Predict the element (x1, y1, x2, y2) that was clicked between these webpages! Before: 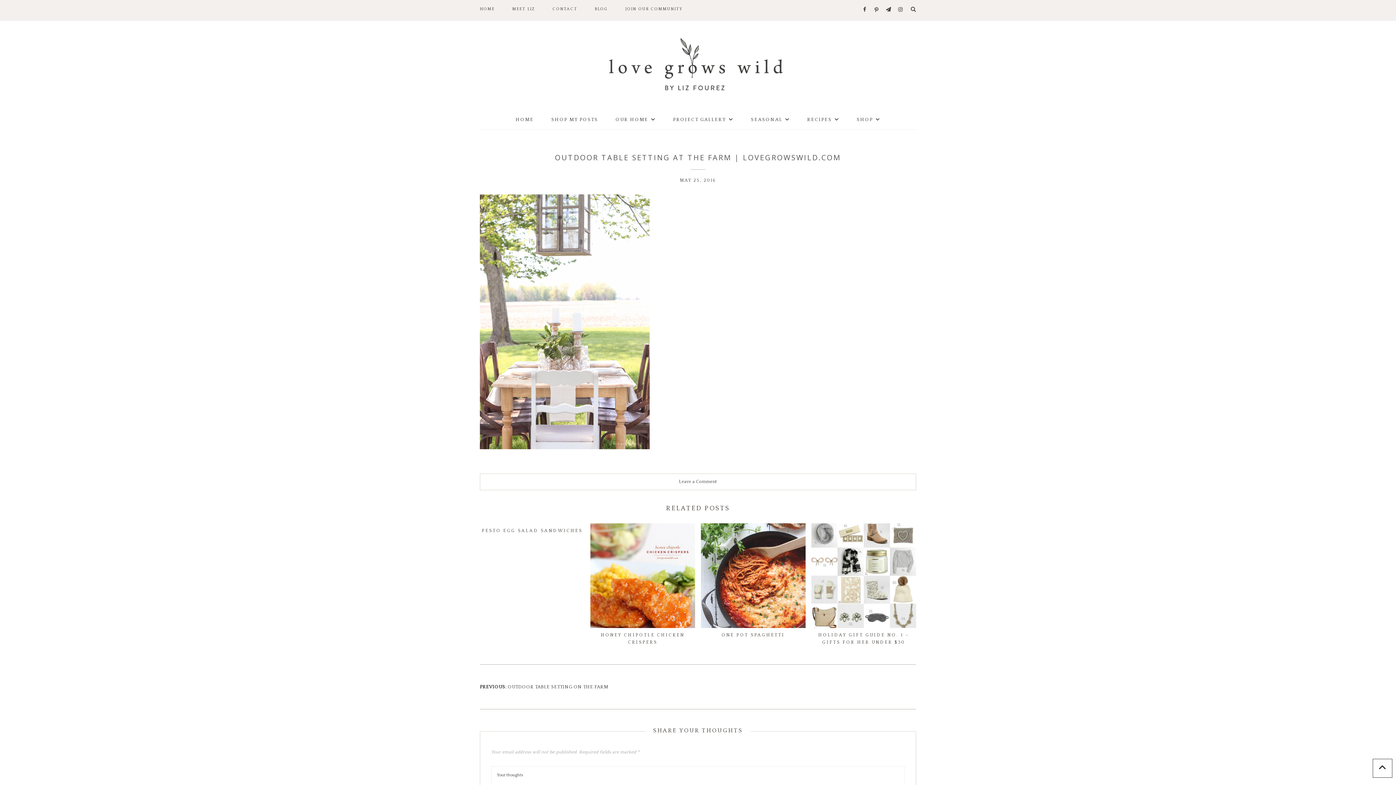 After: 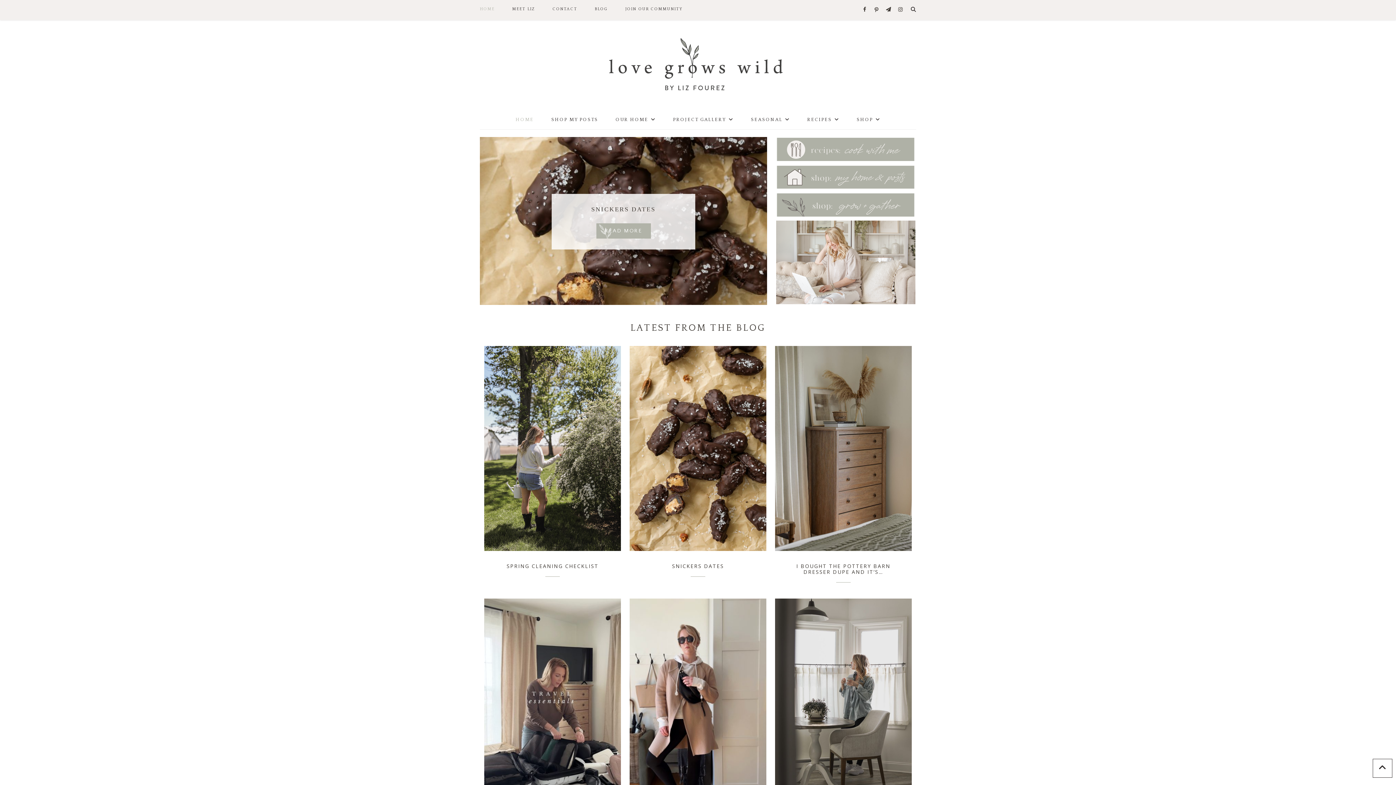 Action: bbox: (515, 110, 534, 129) label: HOME